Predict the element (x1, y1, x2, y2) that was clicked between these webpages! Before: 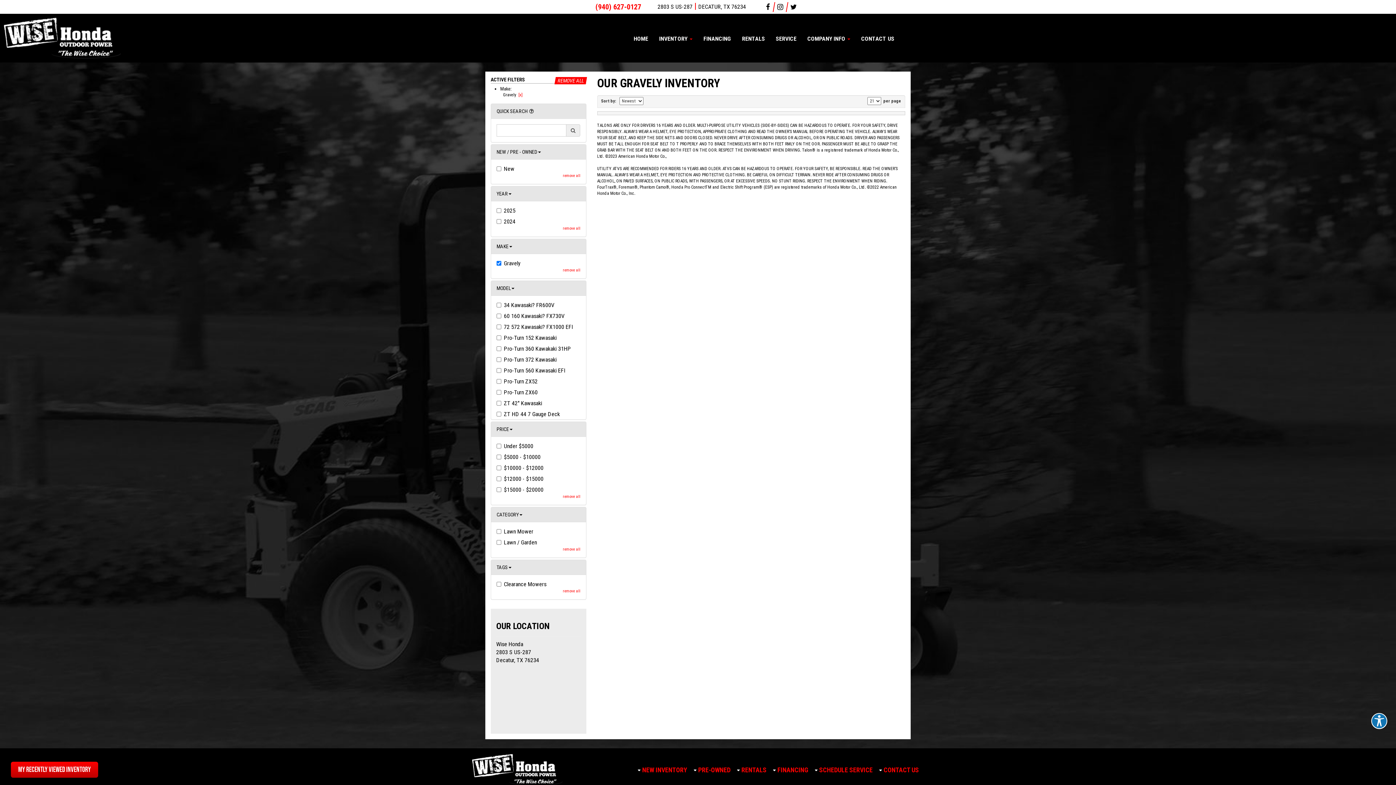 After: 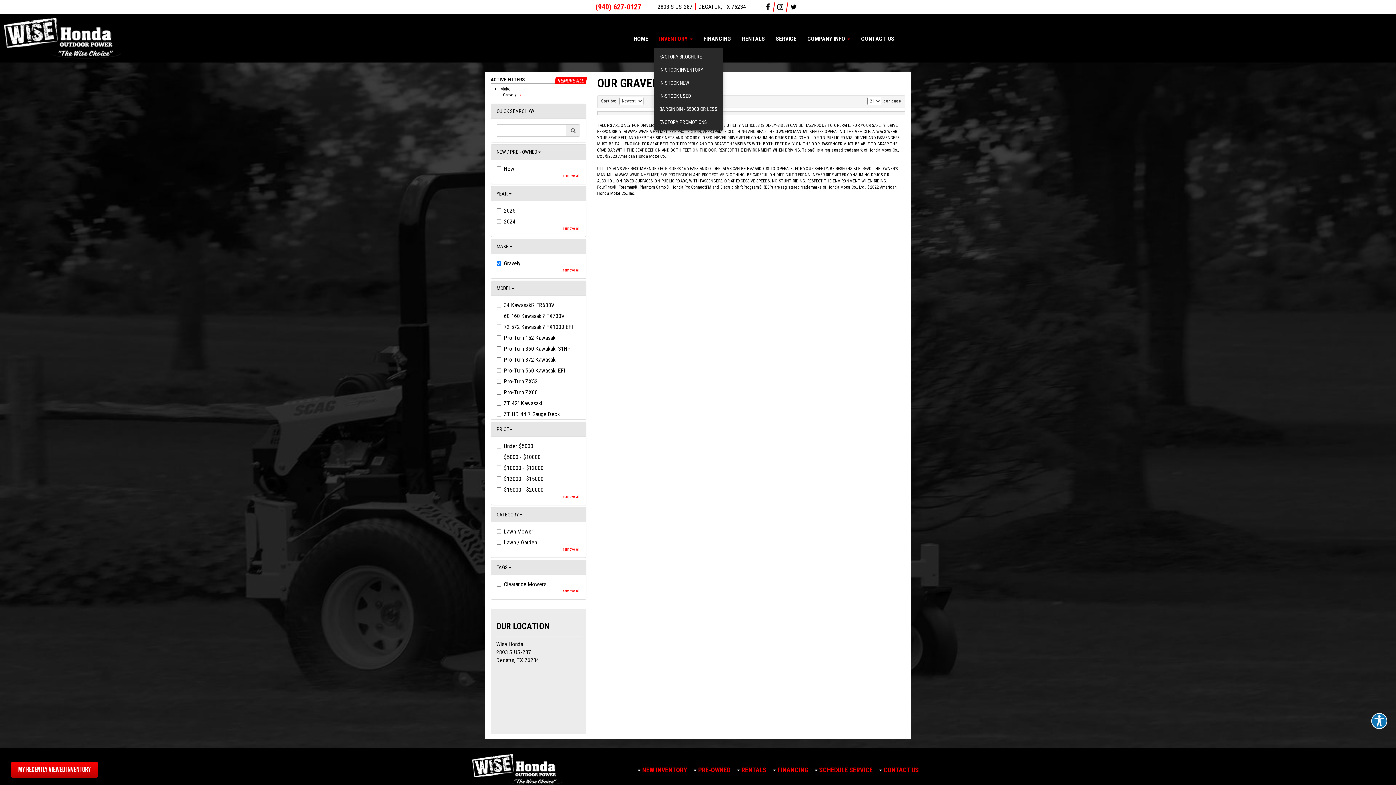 Action: label: INVENTORY  bbox: (653, 29, 698, 48)